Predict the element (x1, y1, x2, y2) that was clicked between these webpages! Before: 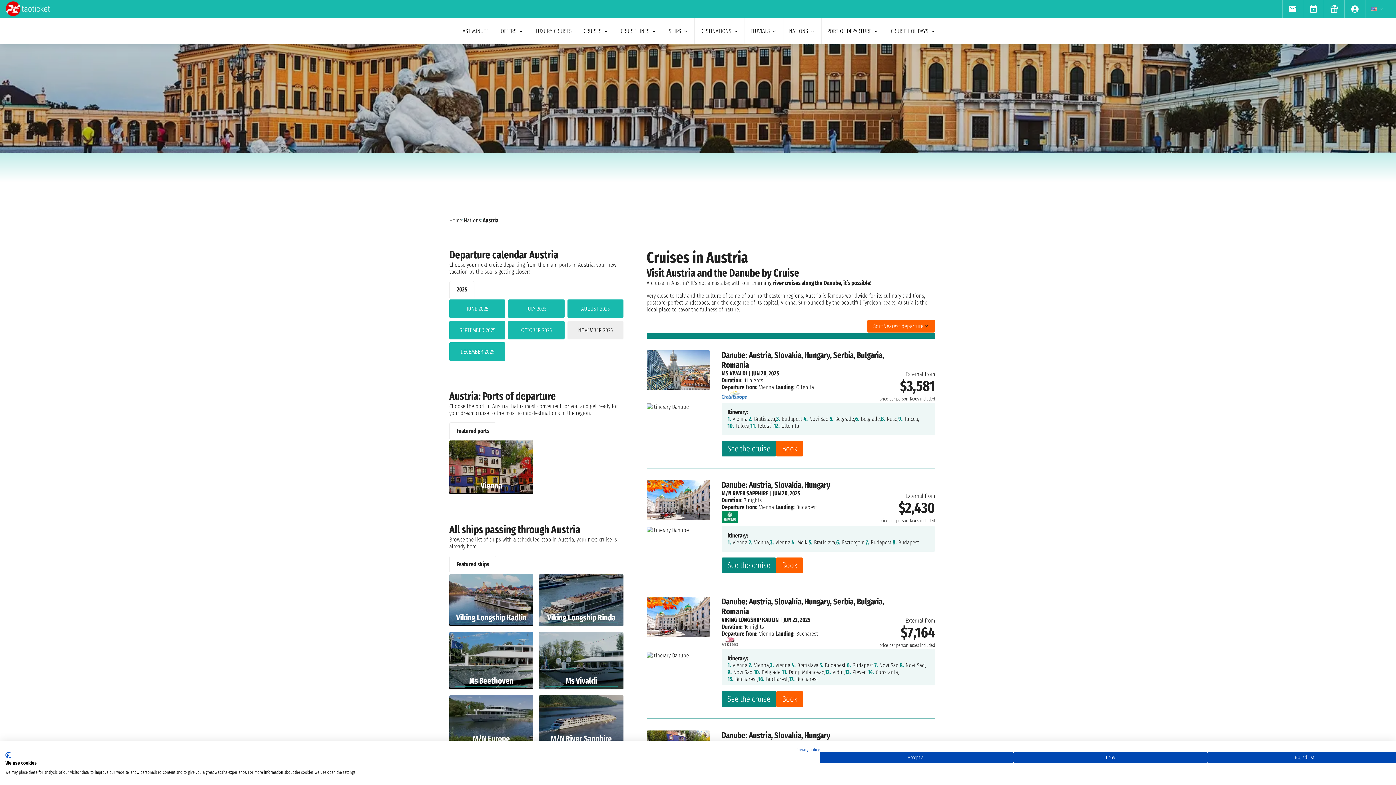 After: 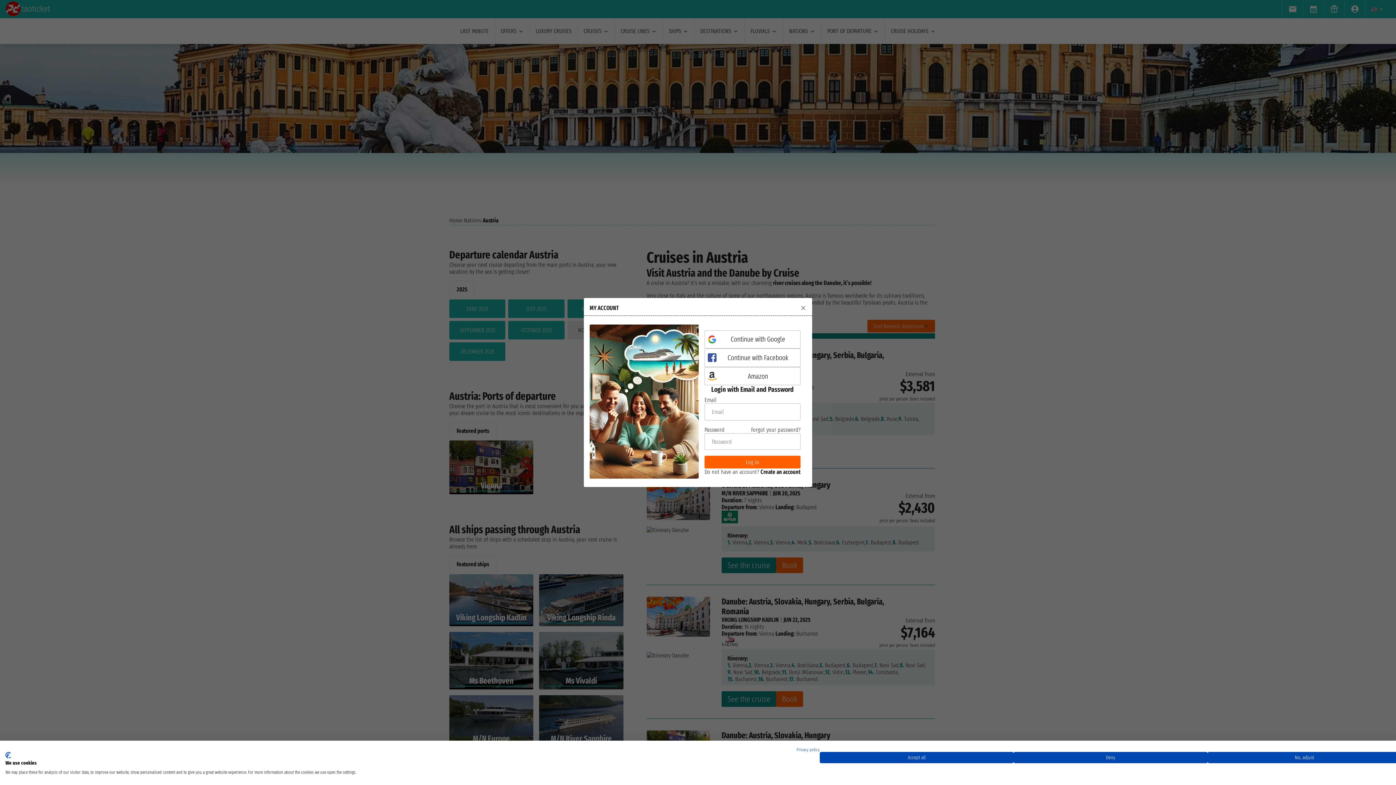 Action: bbox: (1344, 0, 1365, 18)